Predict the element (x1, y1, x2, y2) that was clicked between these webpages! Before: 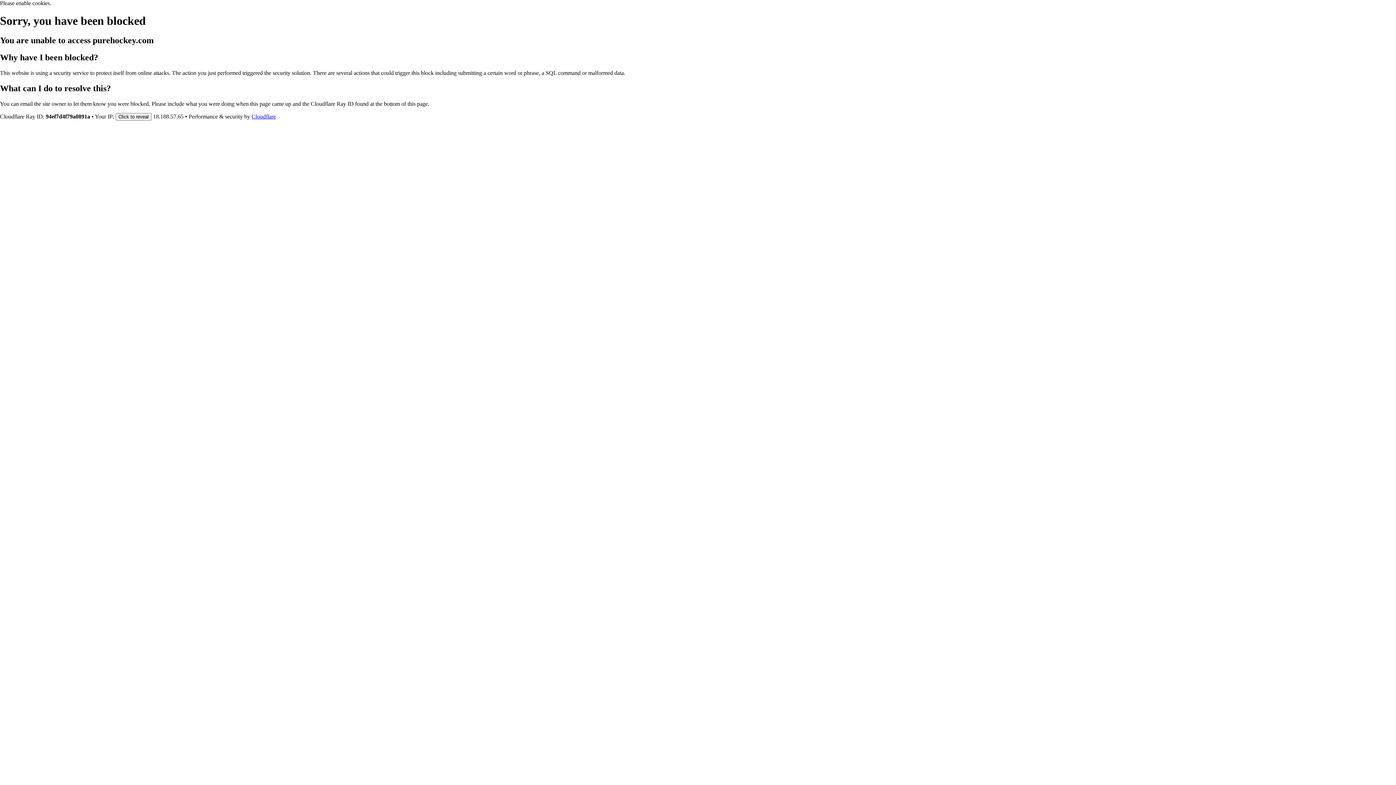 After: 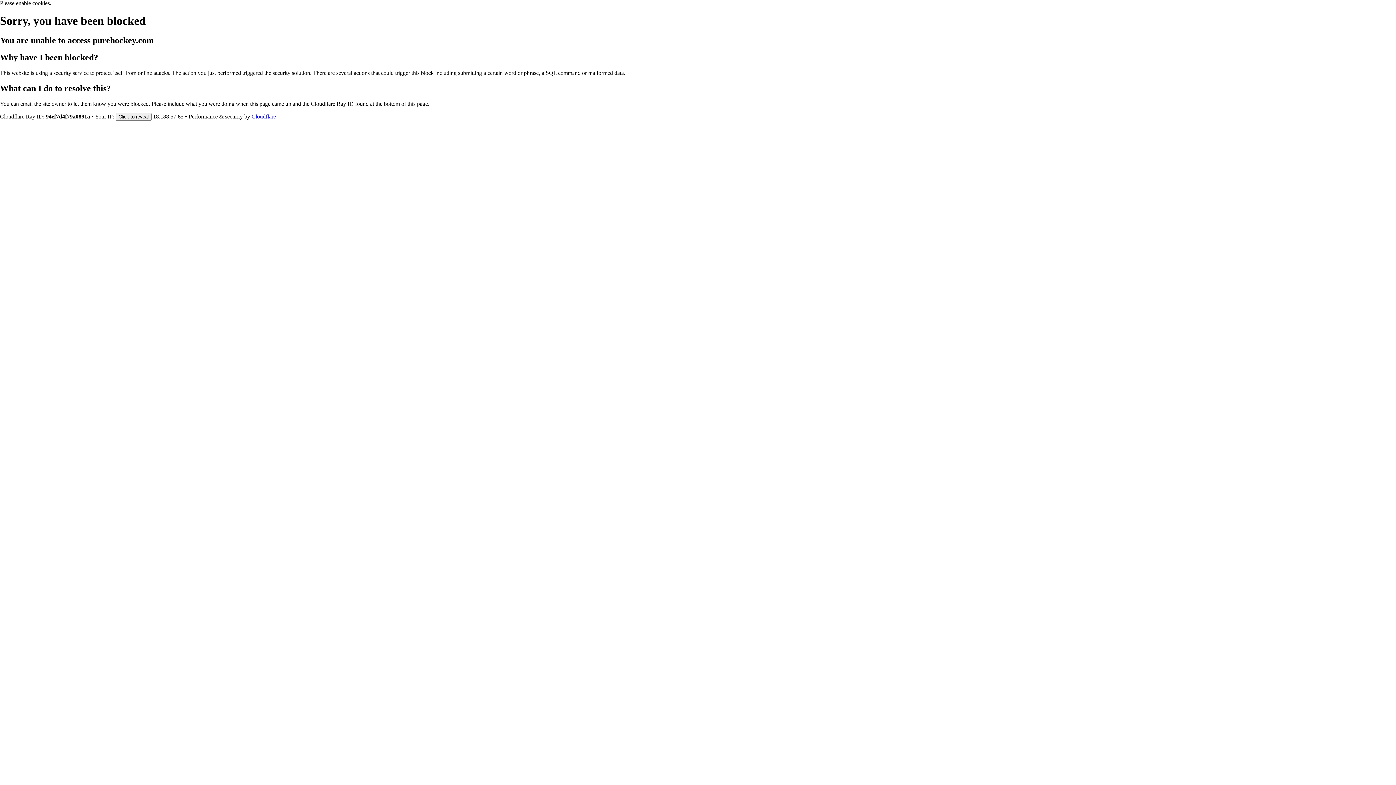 Action: label: Cloudflare bbox: (251, 113, 276, 119)